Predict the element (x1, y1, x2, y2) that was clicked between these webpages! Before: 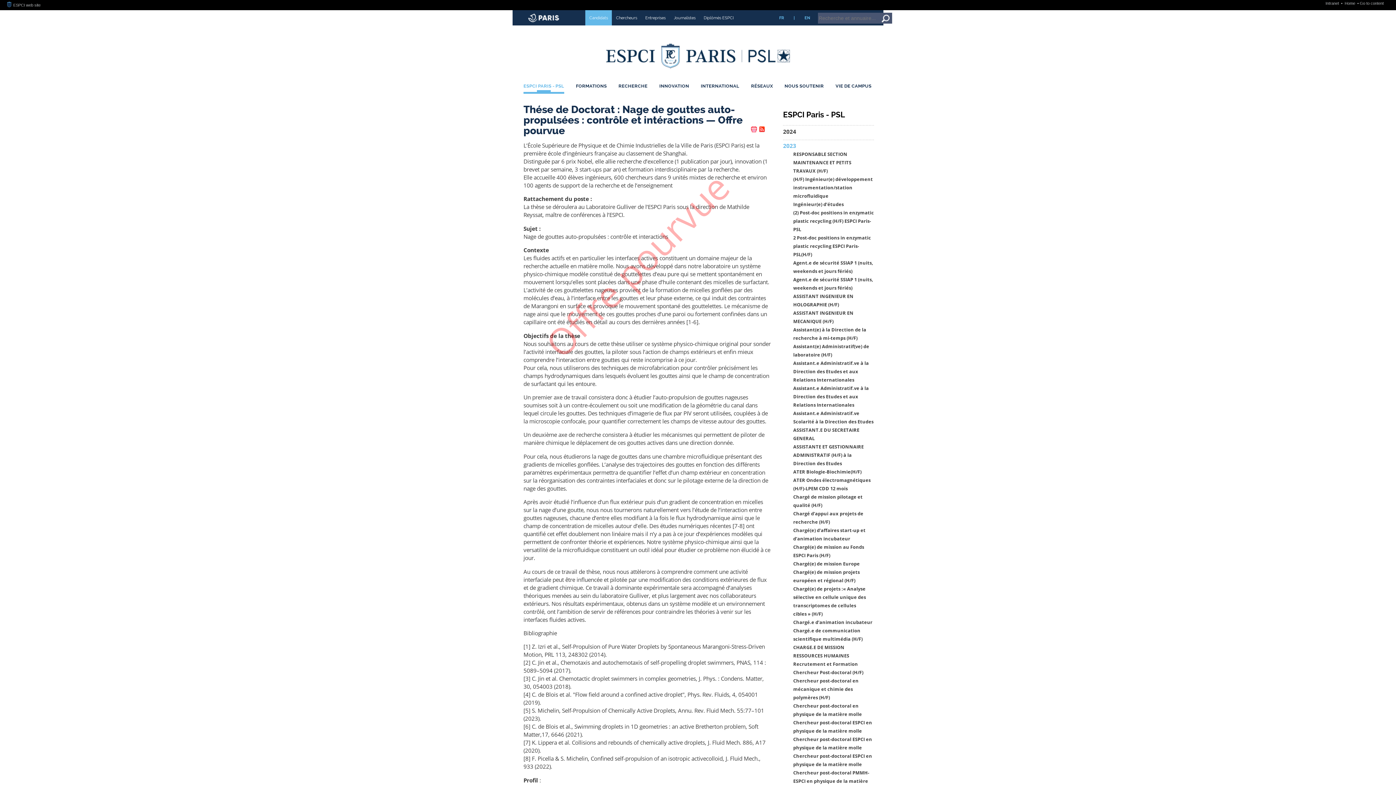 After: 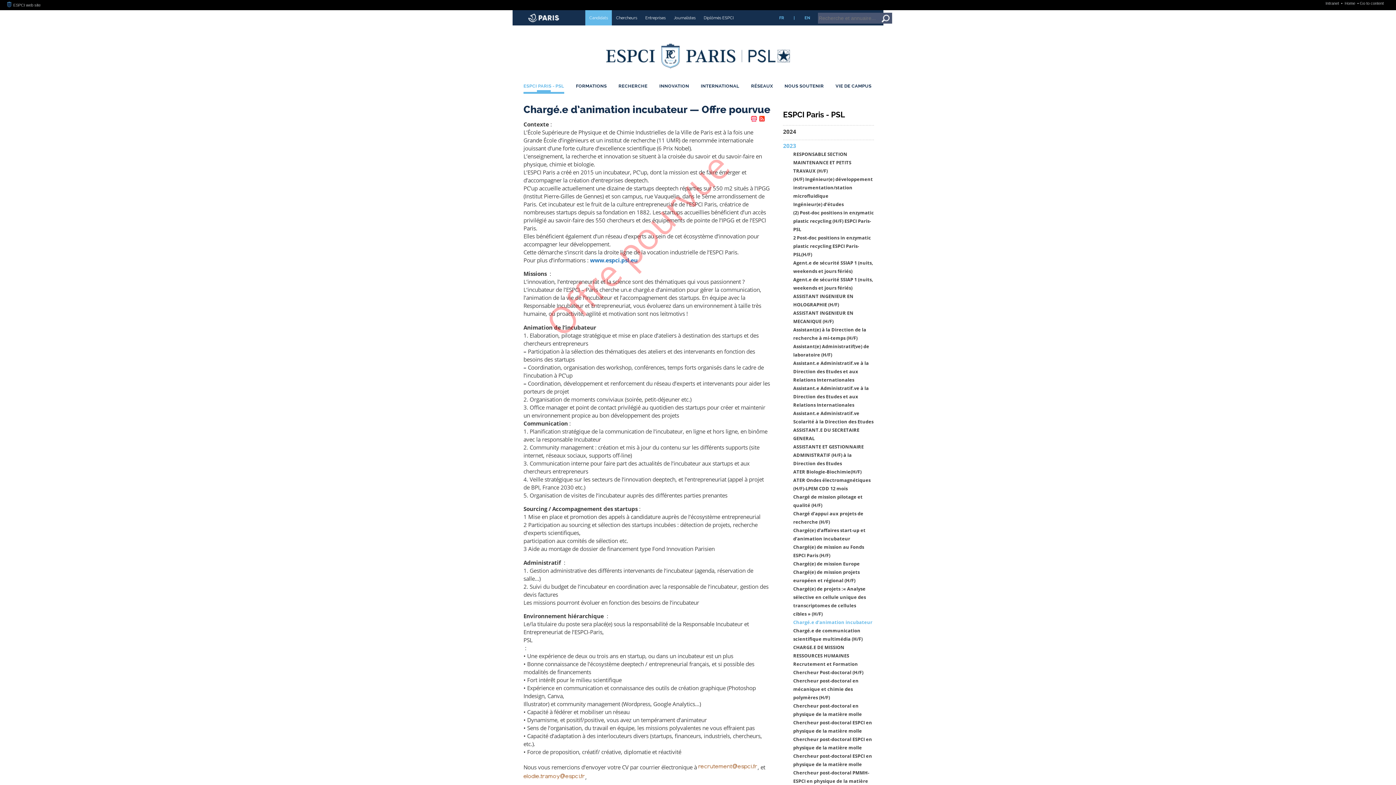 Action: bbox: (793, 619, 872, 625) label: Chargé.e d’animation incubateur